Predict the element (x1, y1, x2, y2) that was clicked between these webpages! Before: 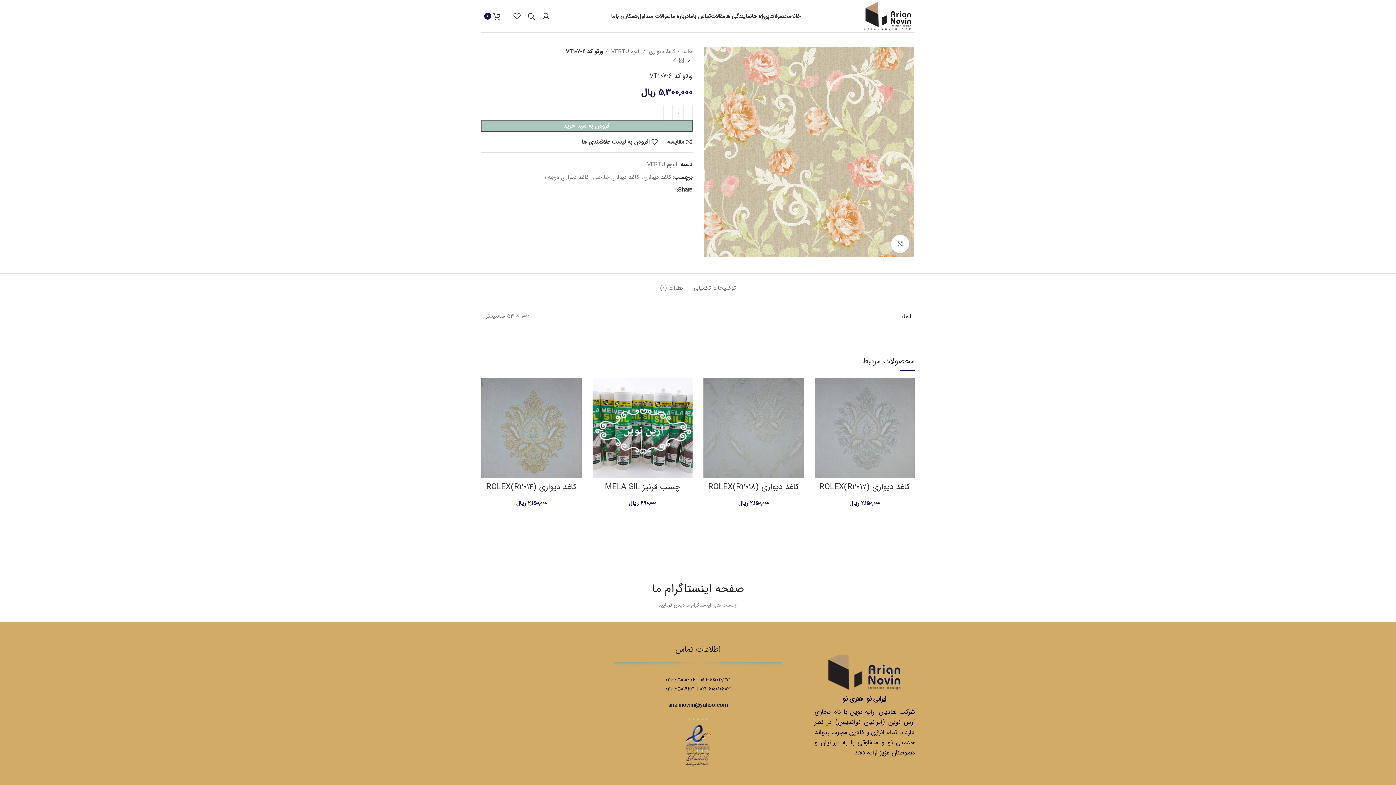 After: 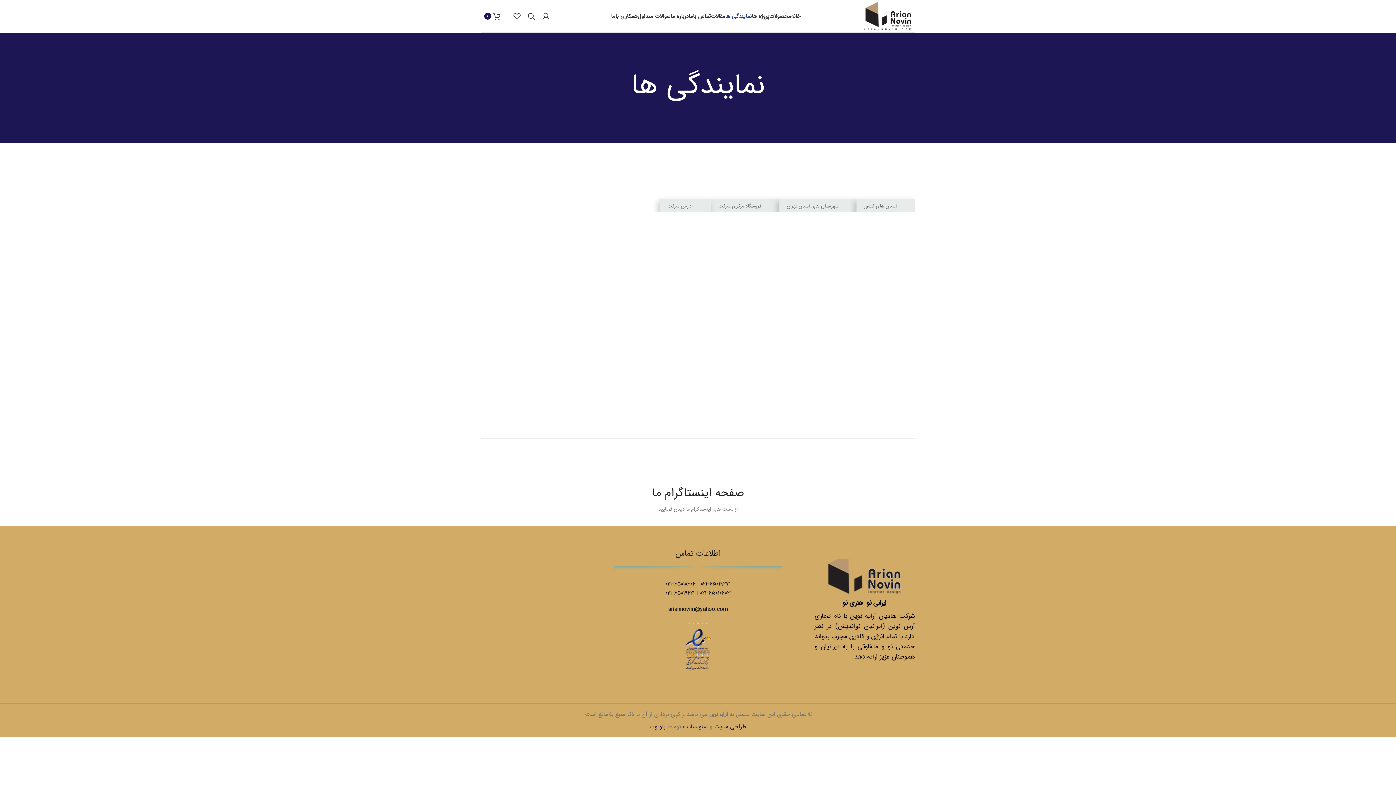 Action: label: نمایندگی ها bbox: (725, 8, 751, 23)